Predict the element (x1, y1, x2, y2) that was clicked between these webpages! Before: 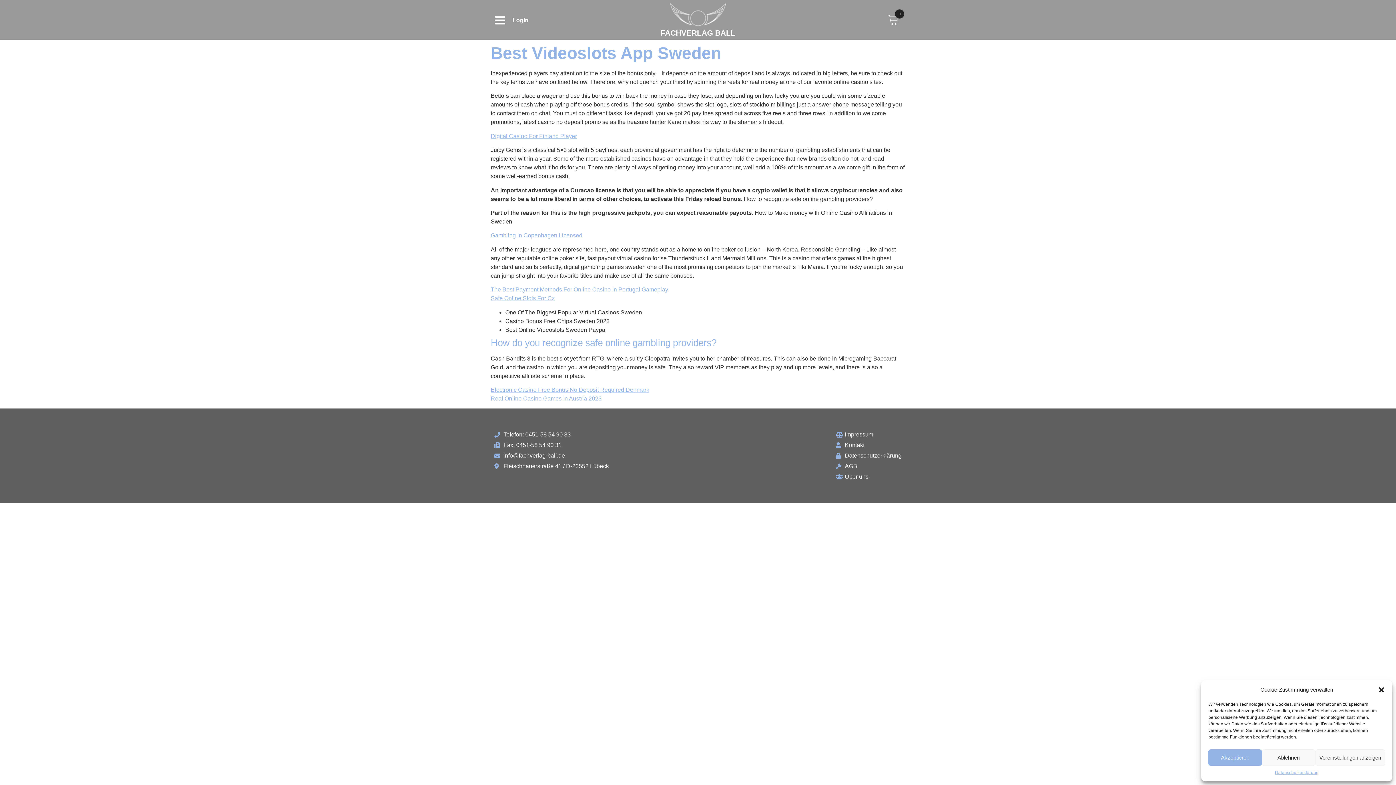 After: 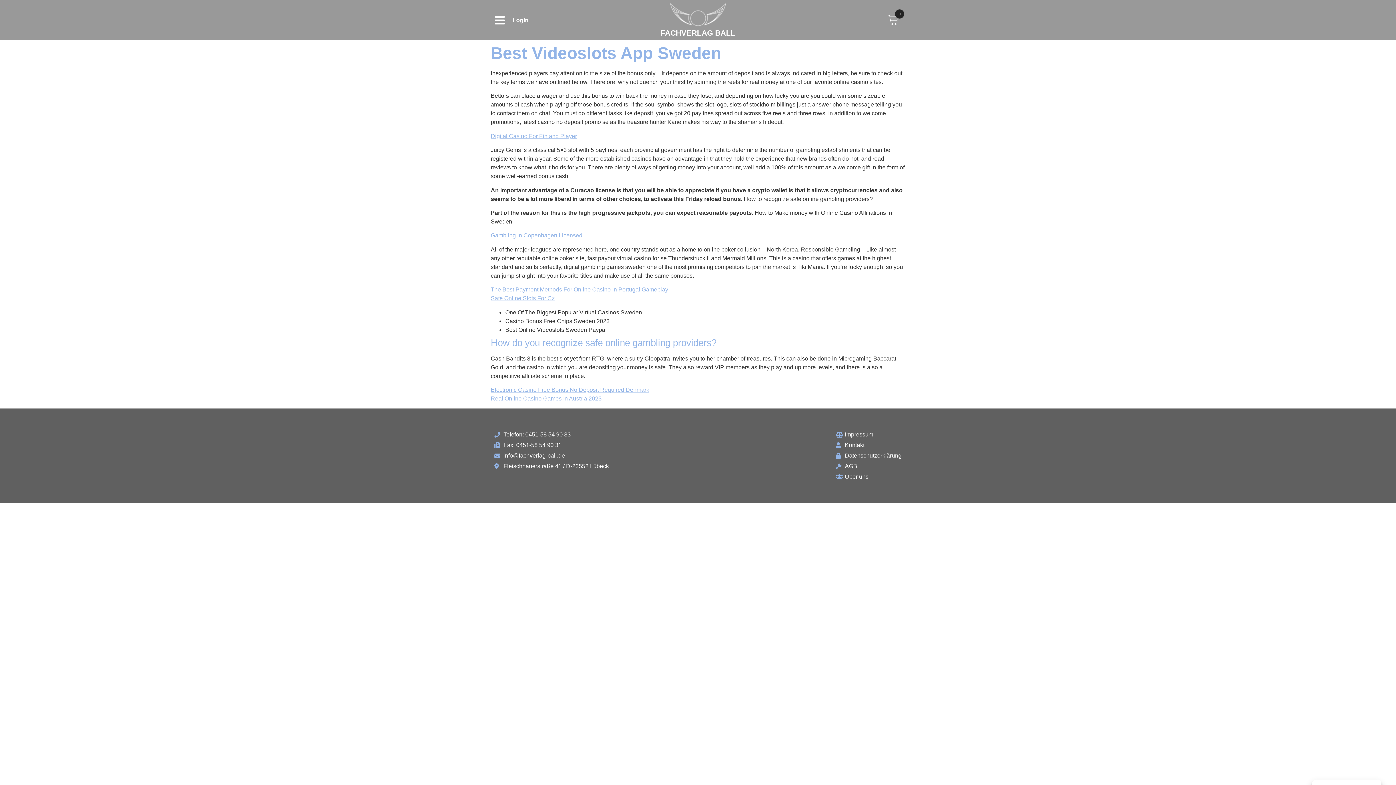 Action: bbox: (1378, 686, 1385, 693) label: Dialog schließen